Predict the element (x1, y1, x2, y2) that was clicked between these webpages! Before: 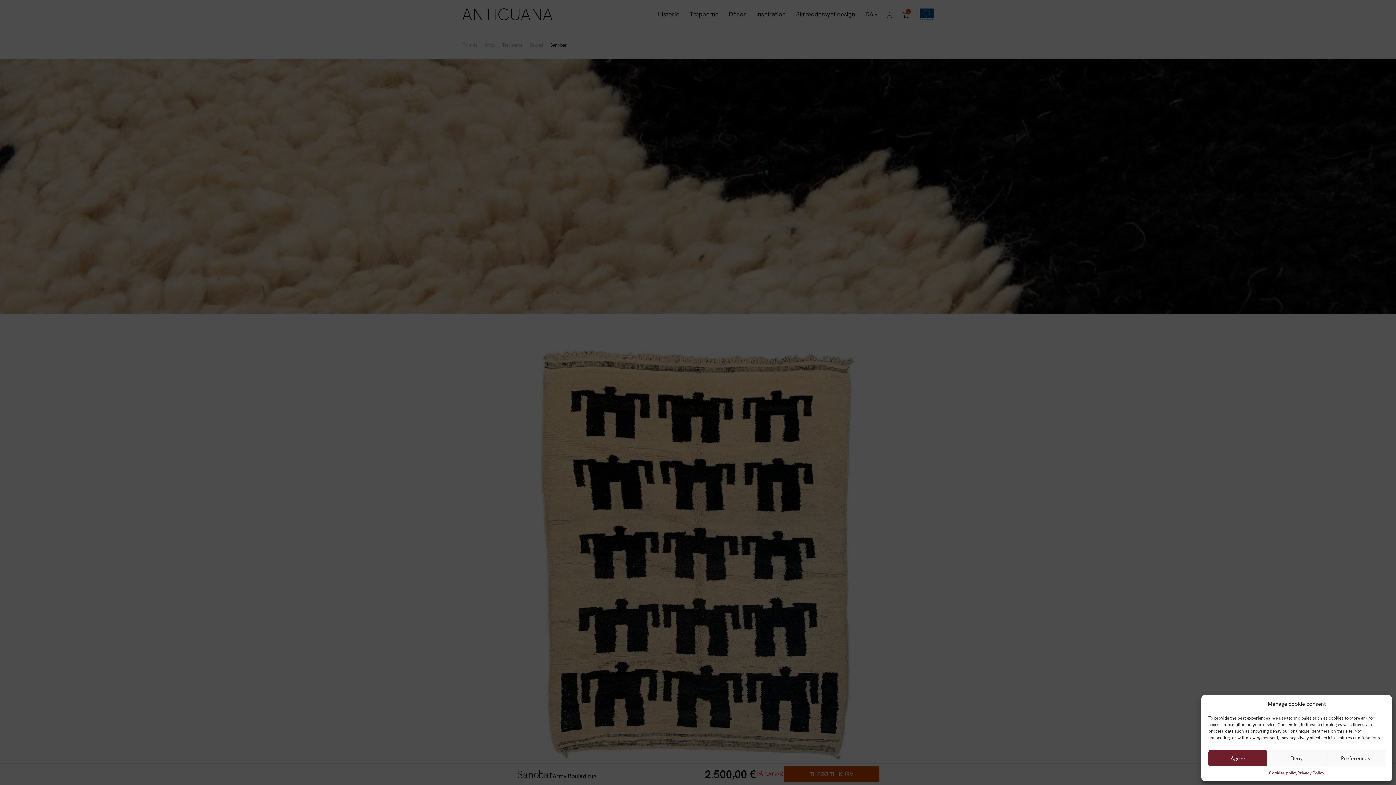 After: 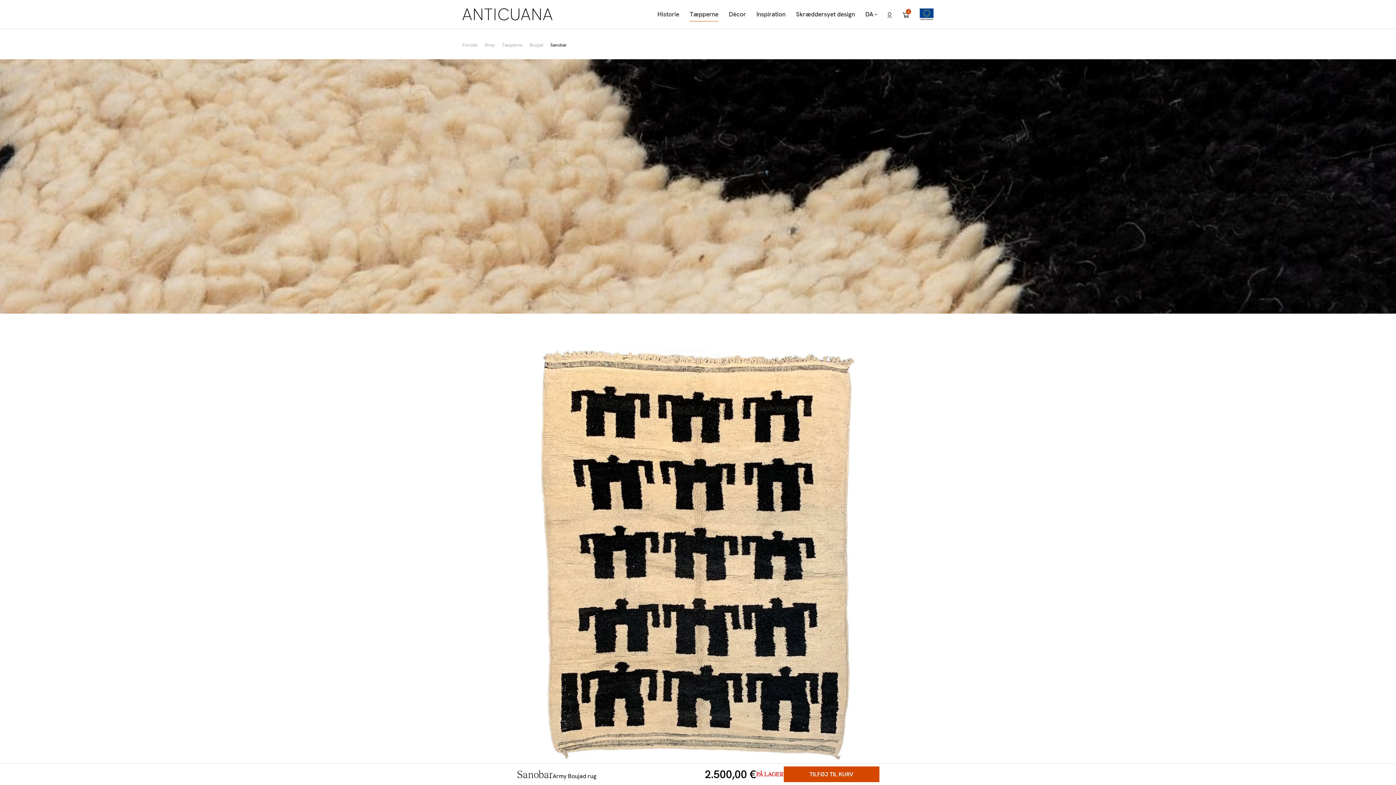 Action: bbox: (1208, 750, 1267, 766) label: Agree